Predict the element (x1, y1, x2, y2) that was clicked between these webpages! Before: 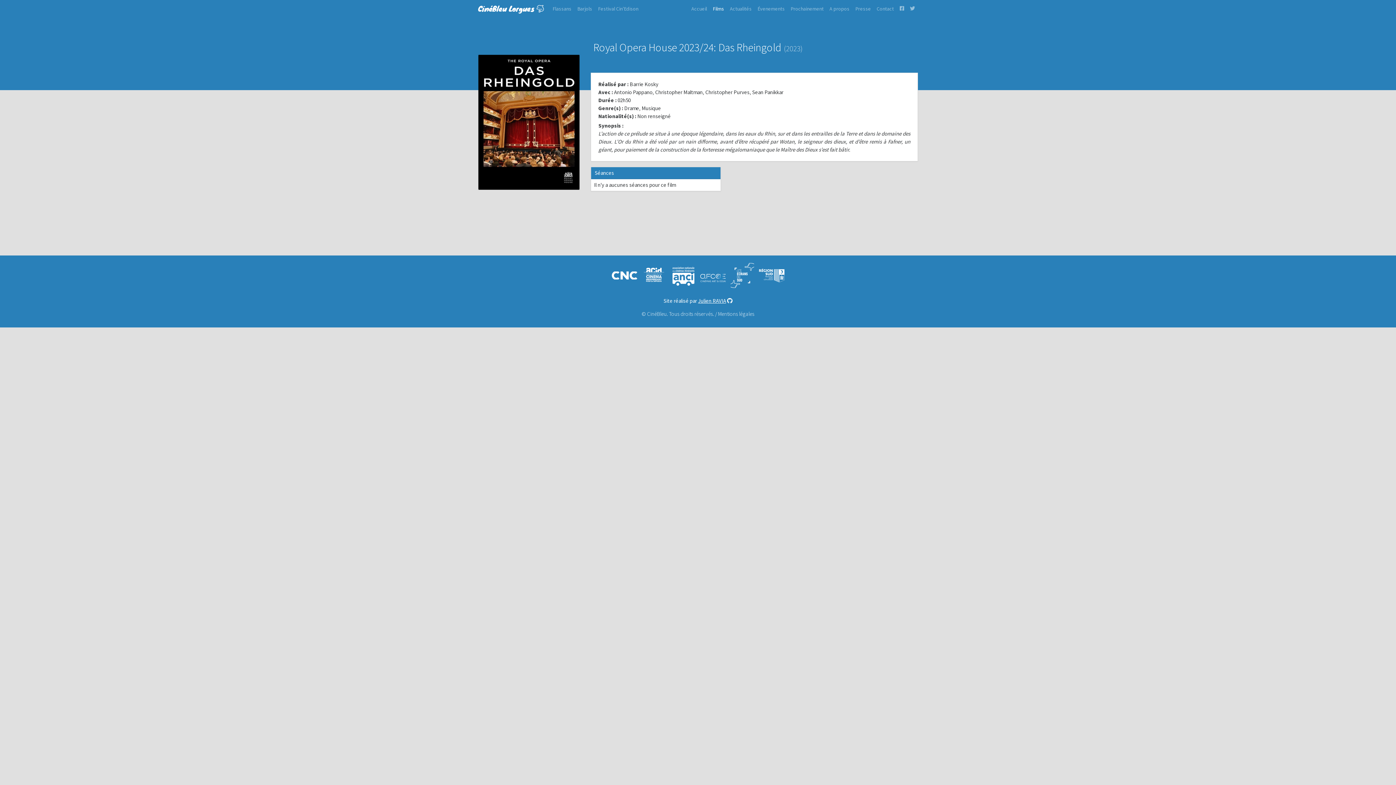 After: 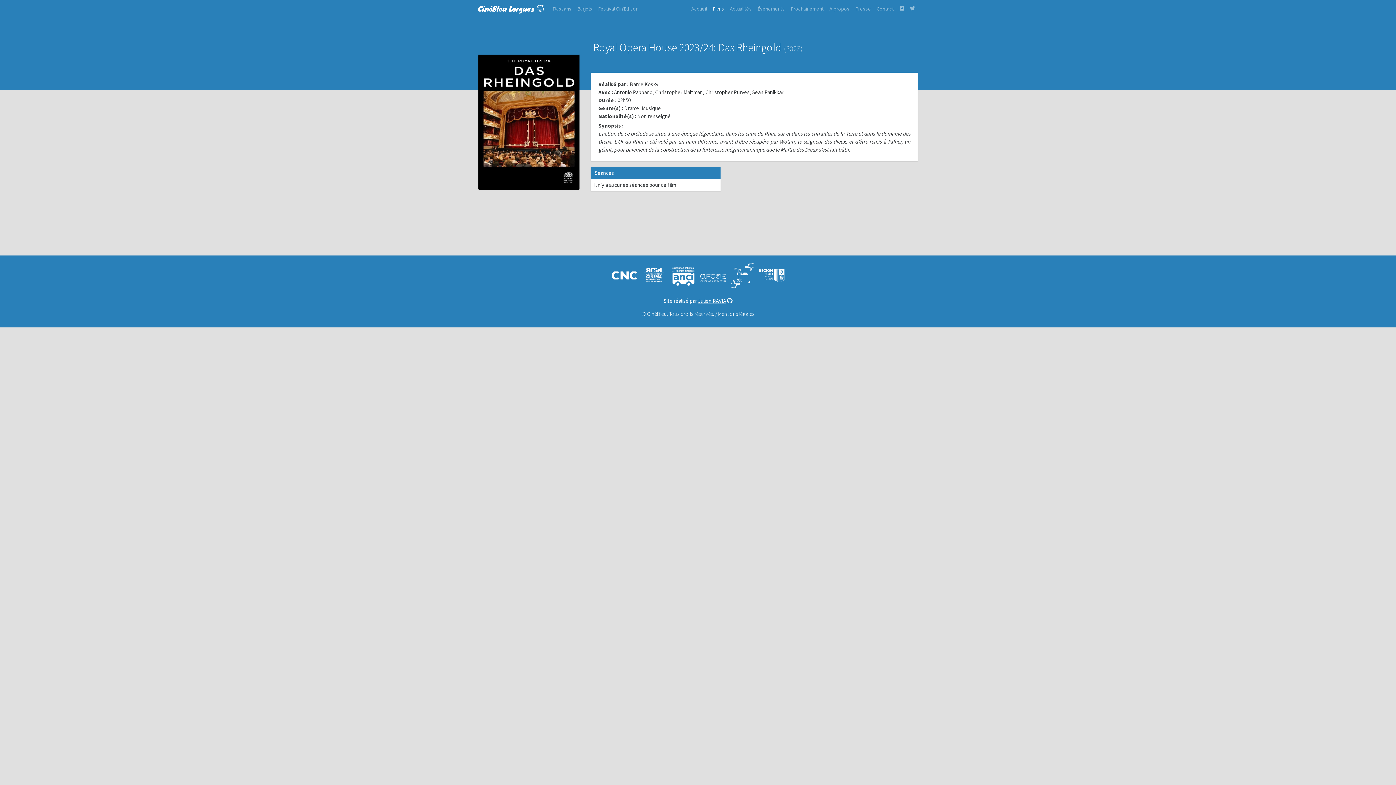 Action: bbox: (611, 271, 637, 278)